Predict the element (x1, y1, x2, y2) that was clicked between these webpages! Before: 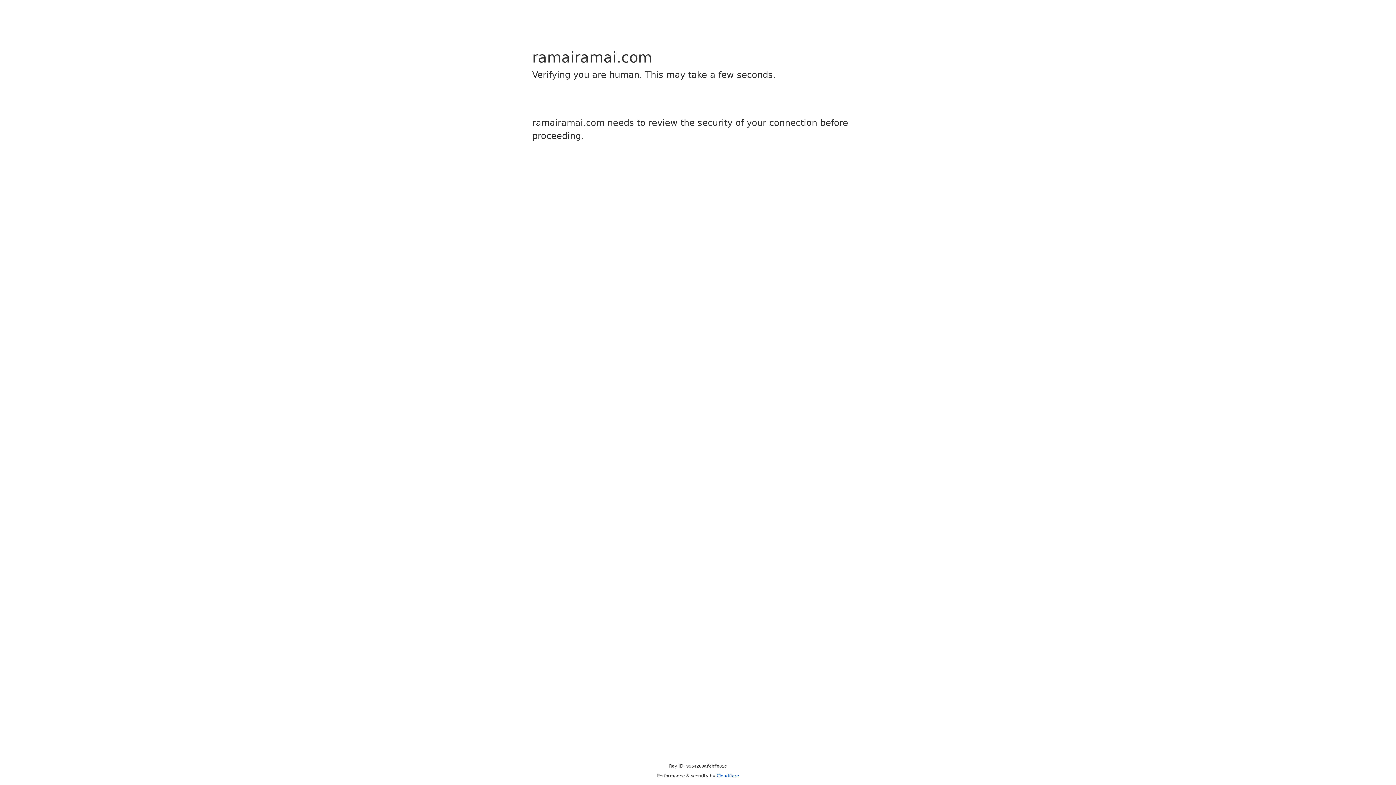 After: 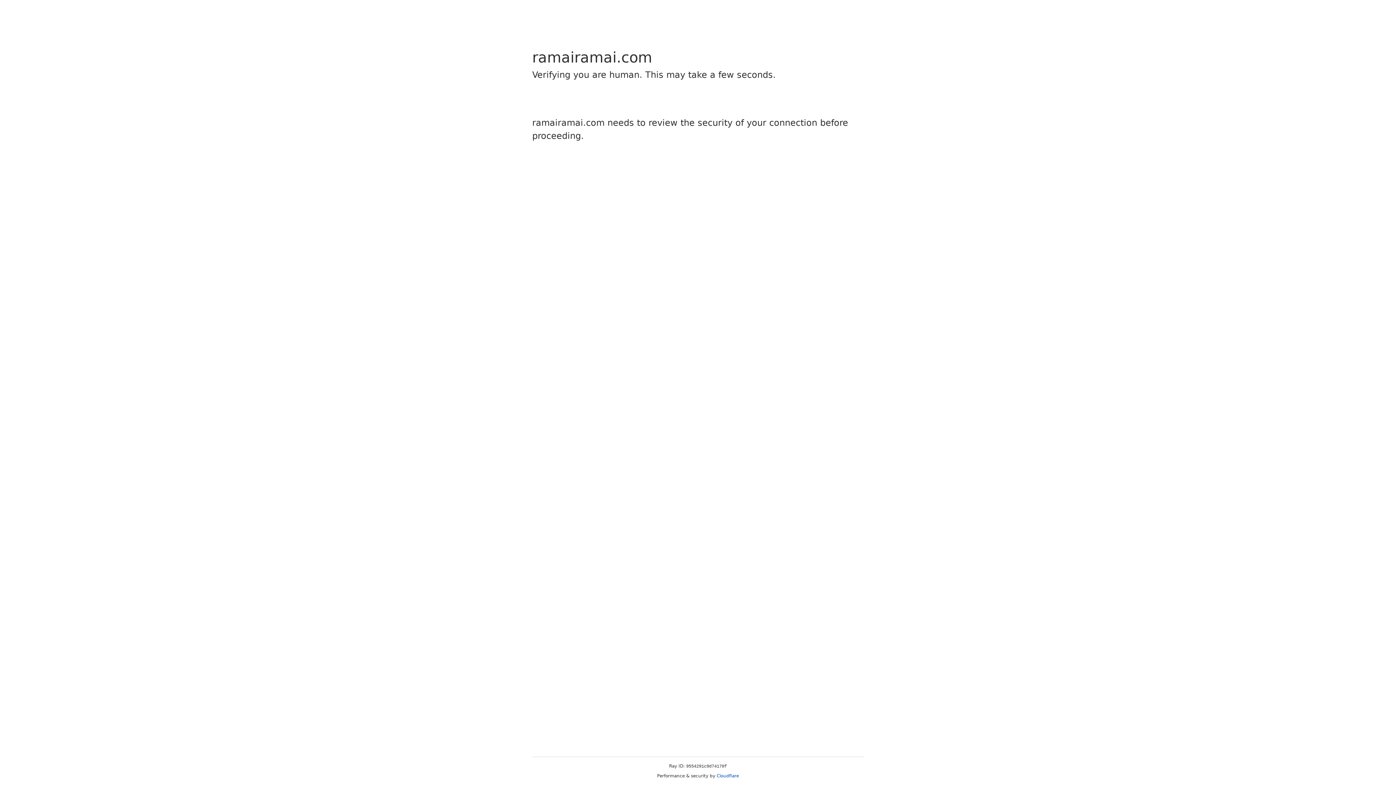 Action: bbox: (716, 773, 739, 778) label: Cloudflare